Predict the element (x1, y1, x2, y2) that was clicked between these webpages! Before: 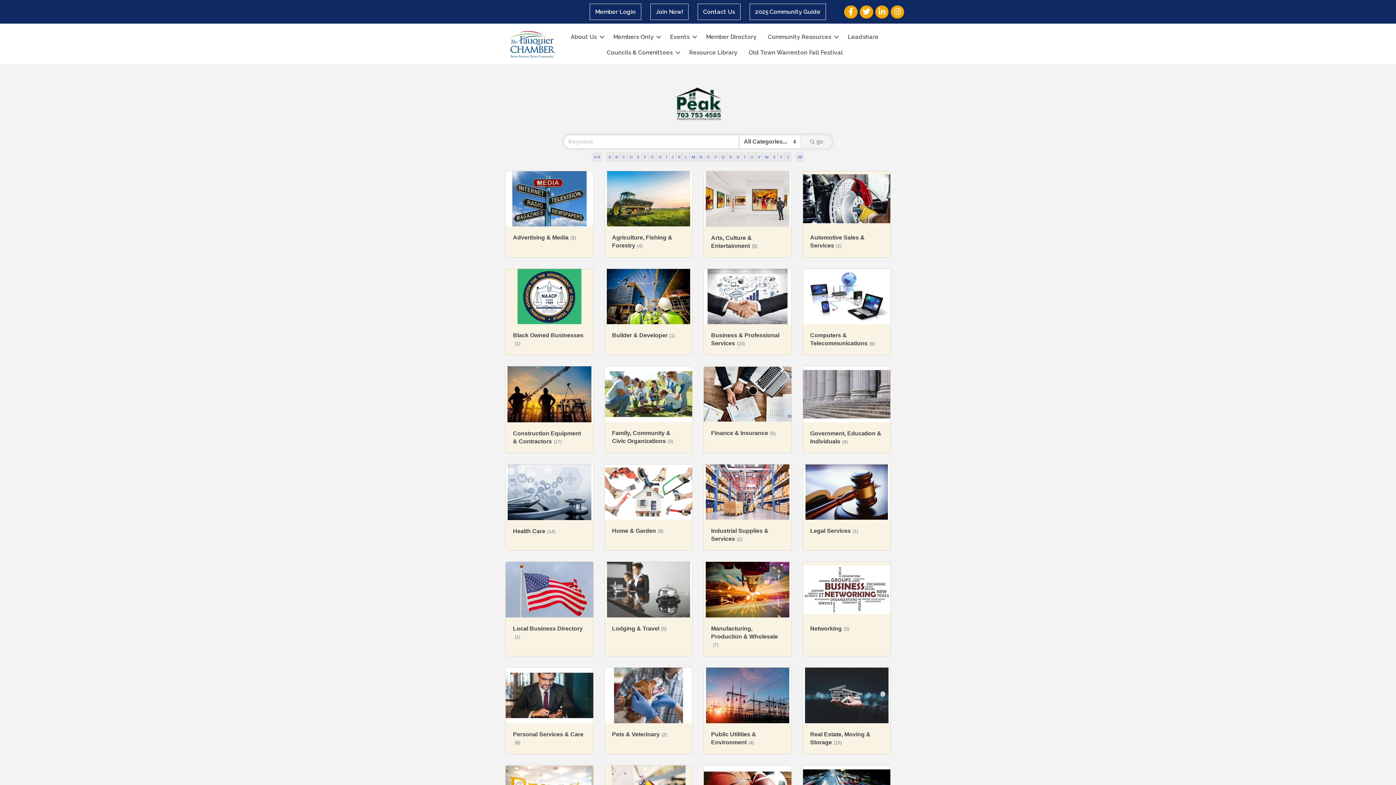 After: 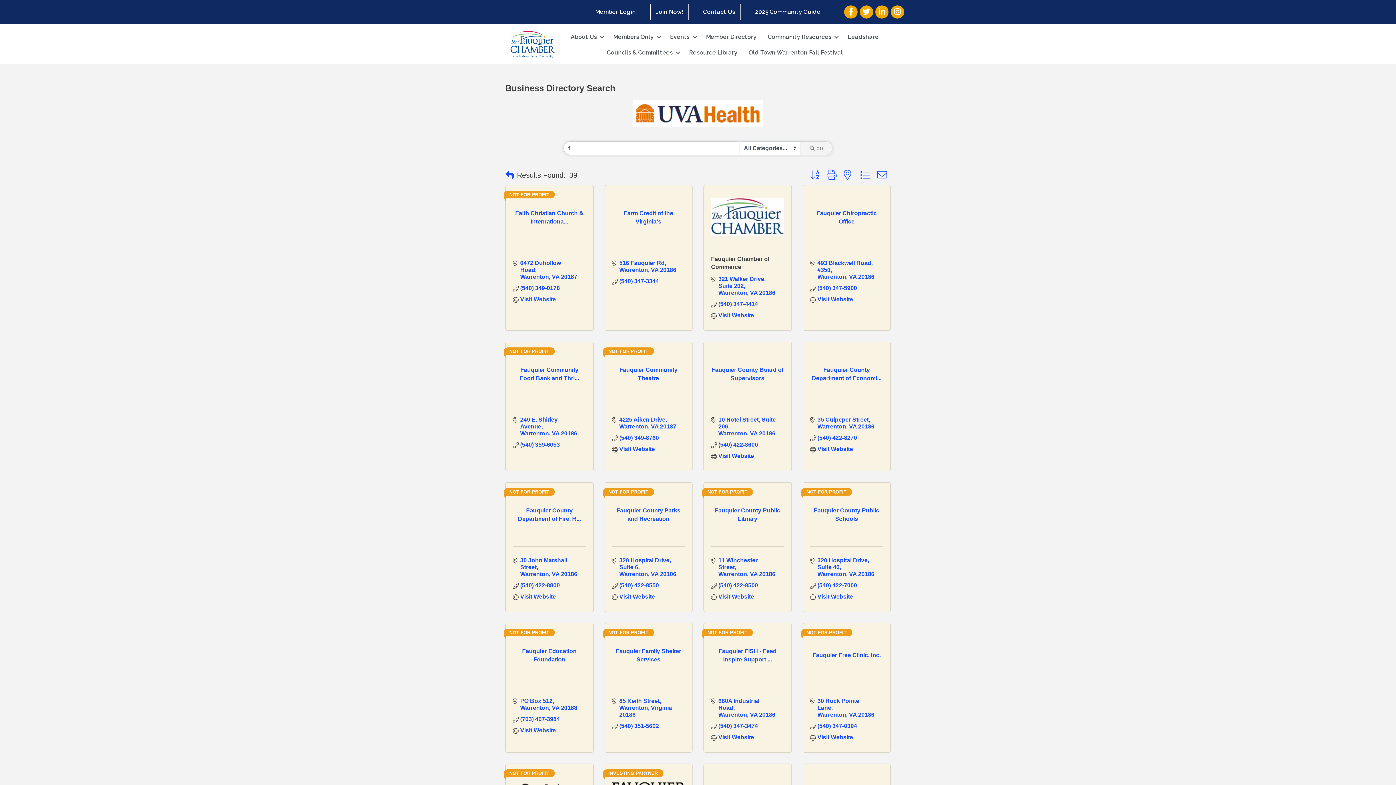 Action: label: F bbox: (641, 152, 649, 161)